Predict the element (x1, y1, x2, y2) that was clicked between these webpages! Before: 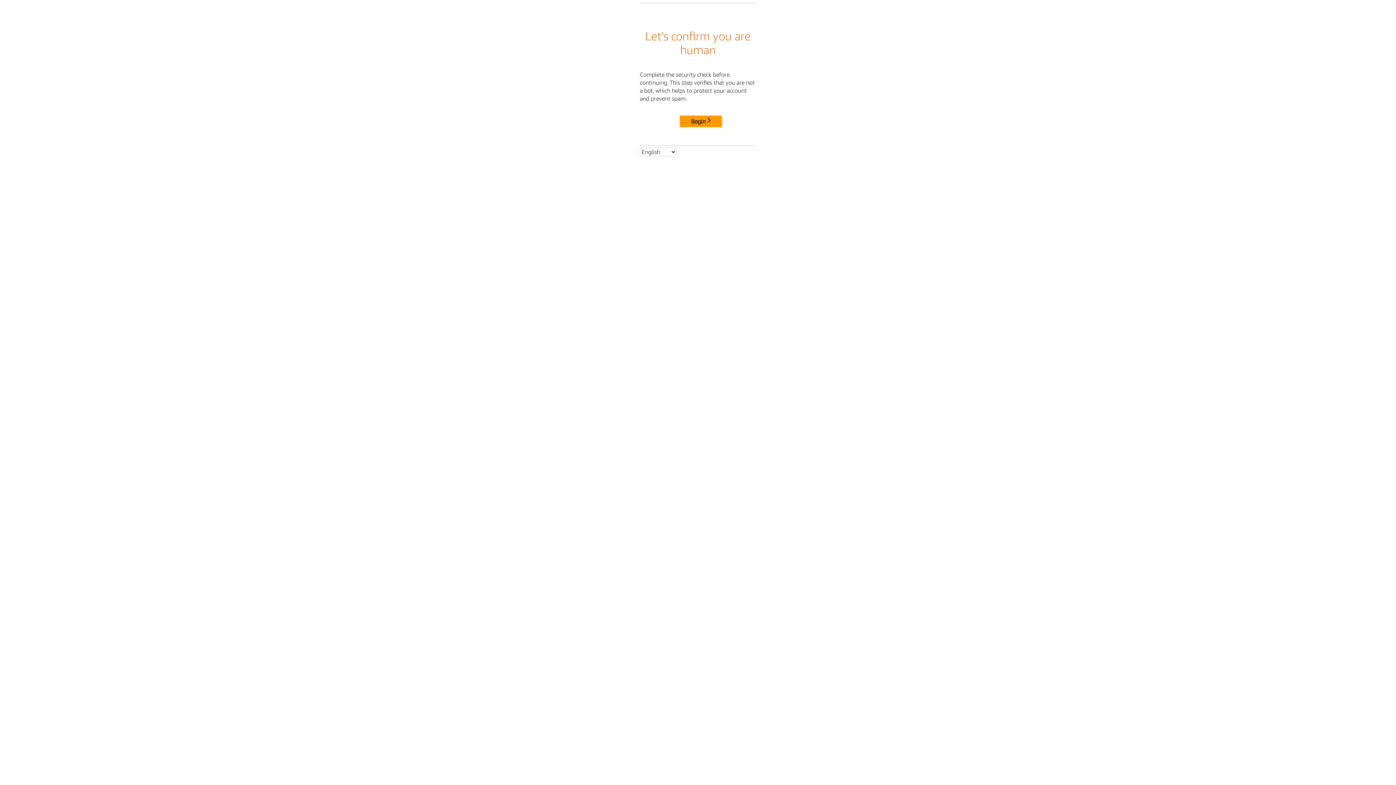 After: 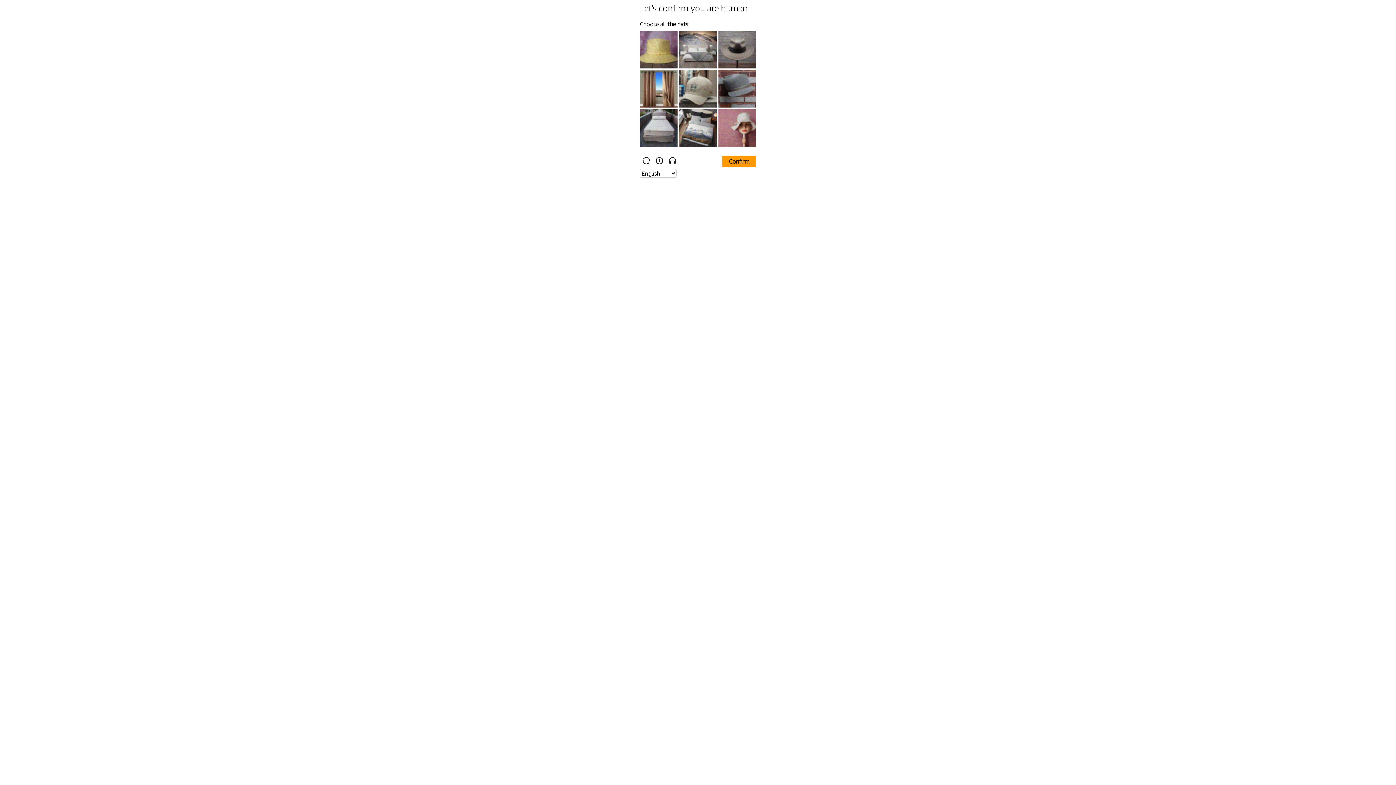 Action: label: Begin bbox: (680, 115, 722, 127)